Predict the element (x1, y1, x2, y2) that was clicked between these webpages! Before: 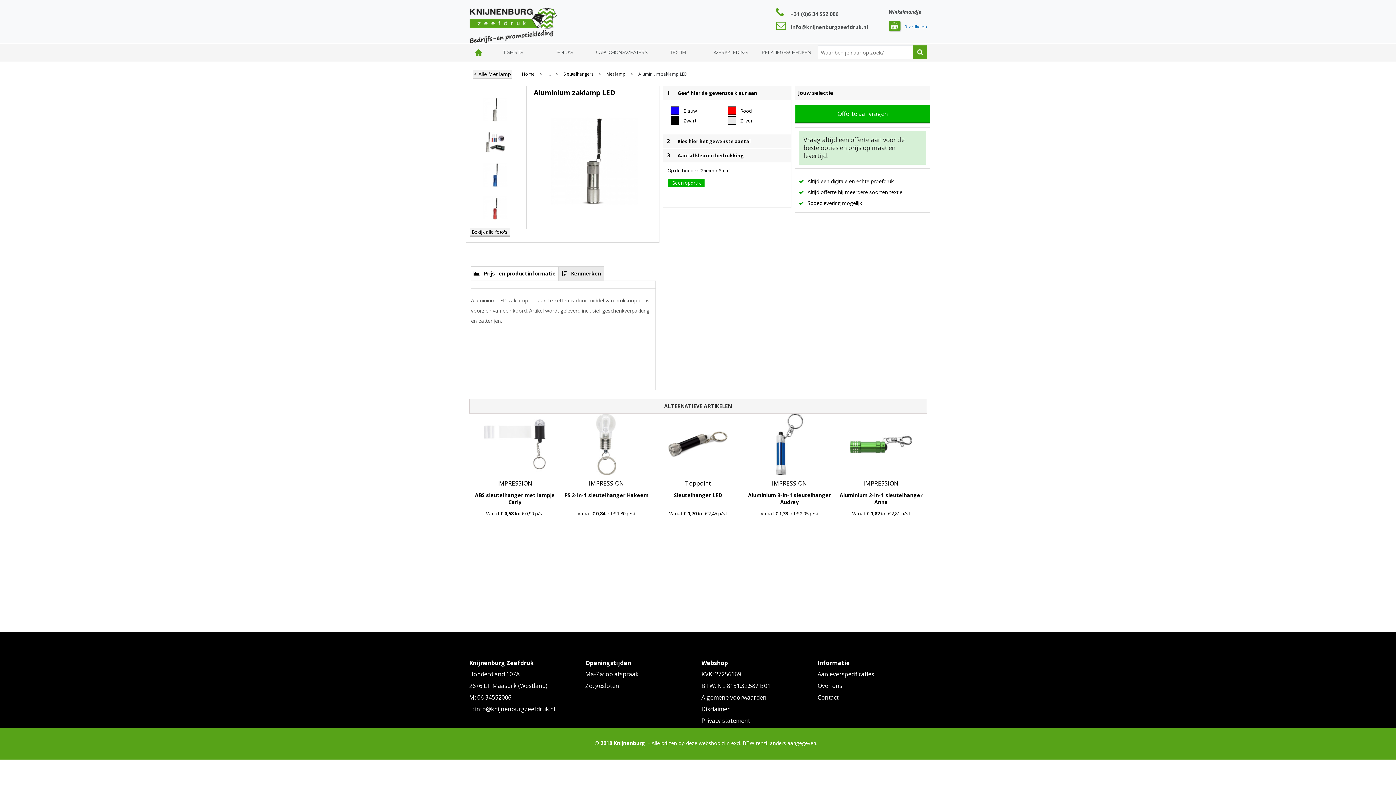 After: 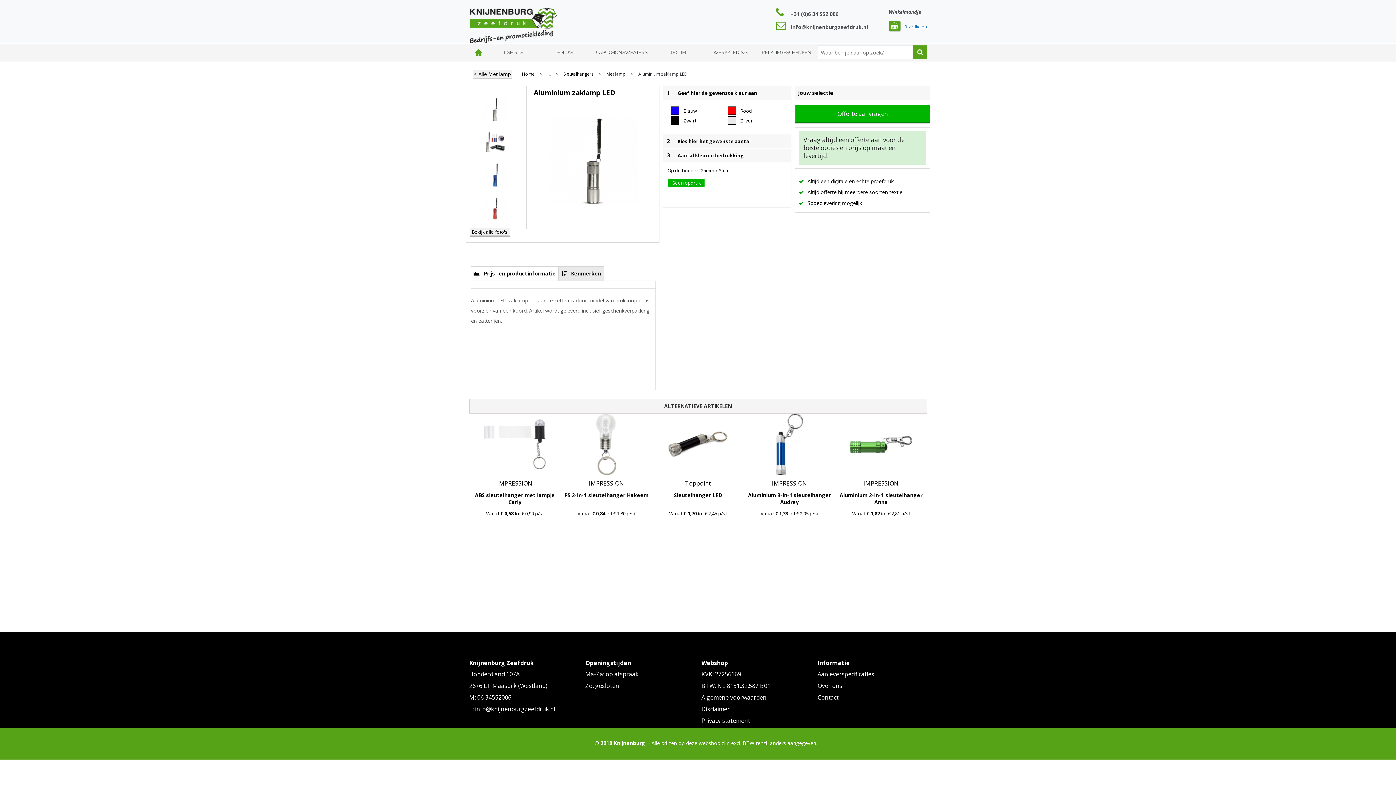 Action: label: +31 (0)6 34 552 006 bbox: (776, 11, 838, 17)